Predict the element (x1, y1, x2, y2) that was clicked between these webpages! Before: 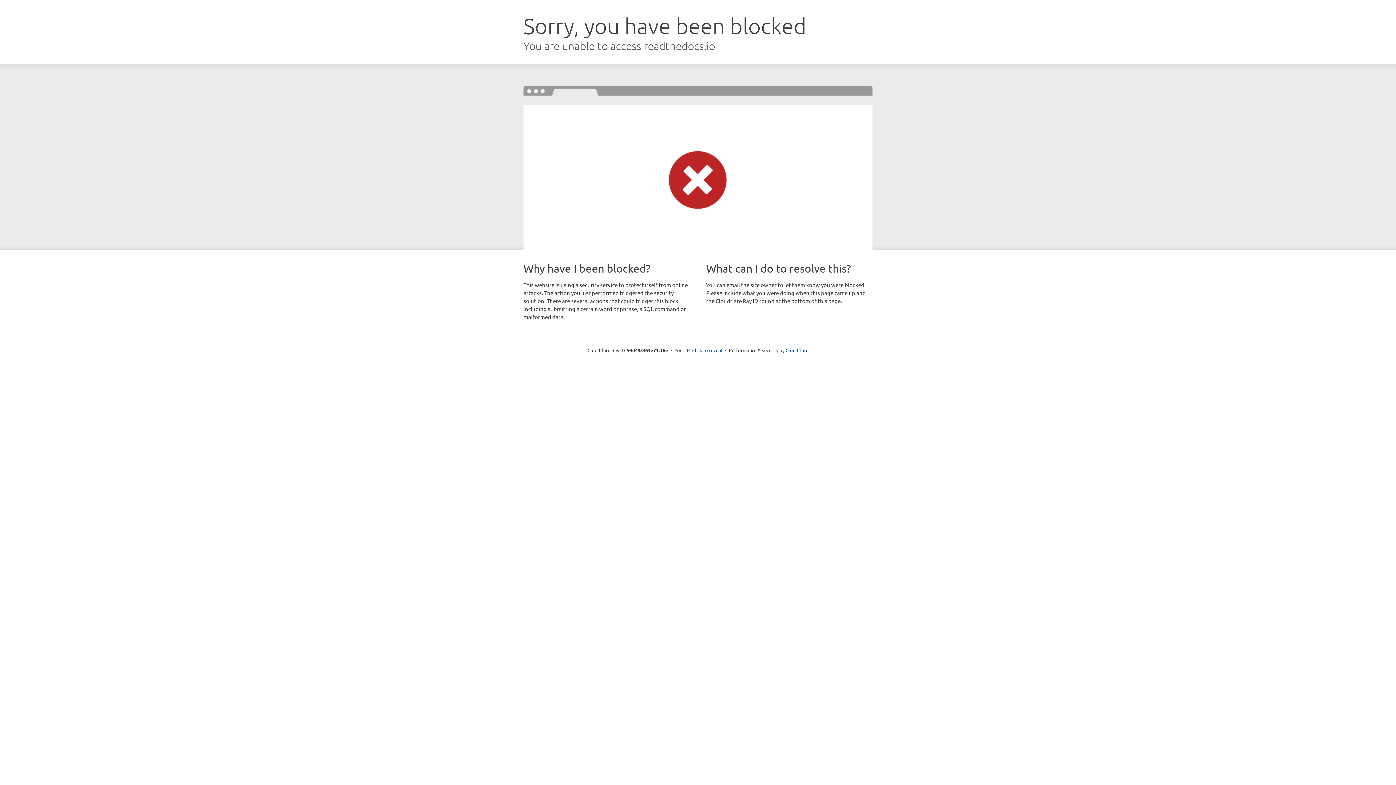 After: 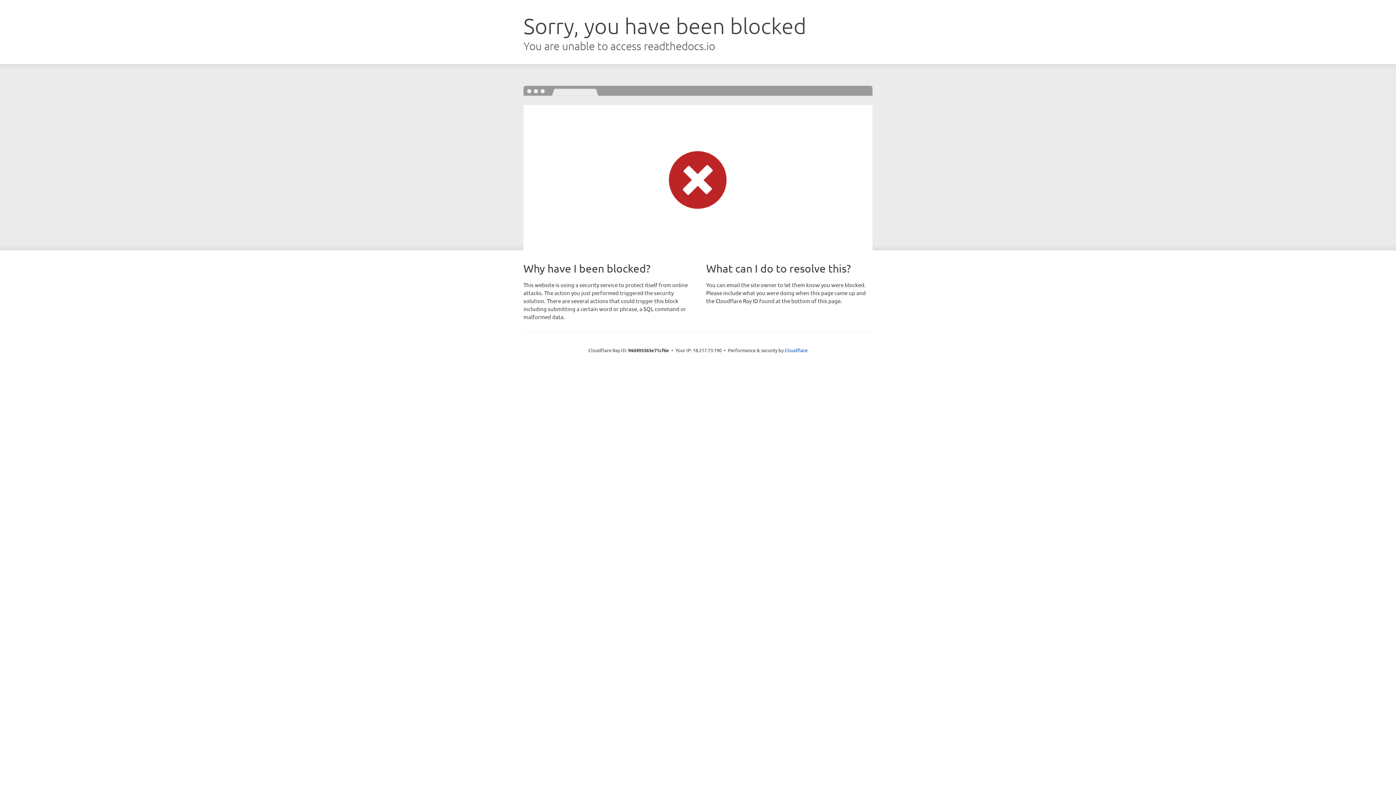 Action: label: Click to reveal bbox: (692, 346, 722, 353)